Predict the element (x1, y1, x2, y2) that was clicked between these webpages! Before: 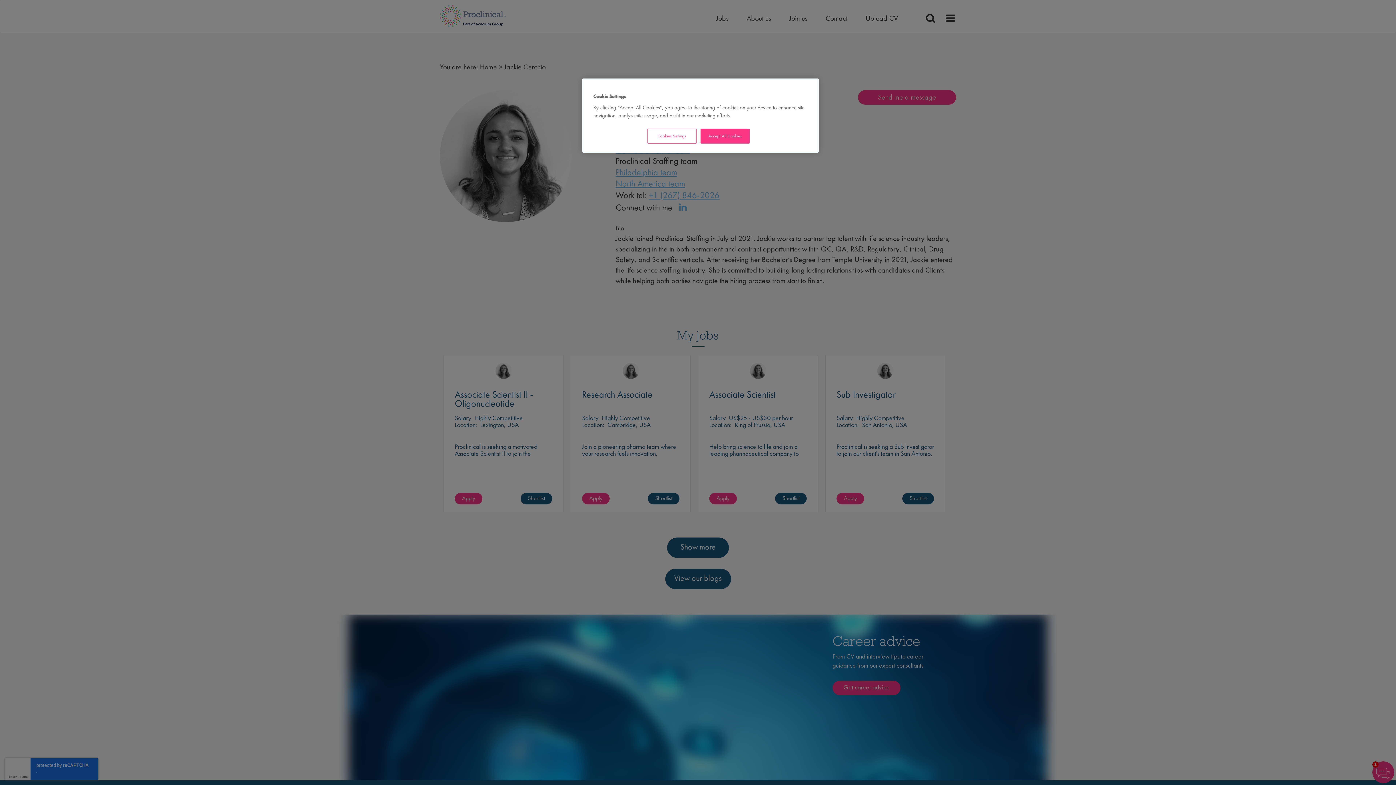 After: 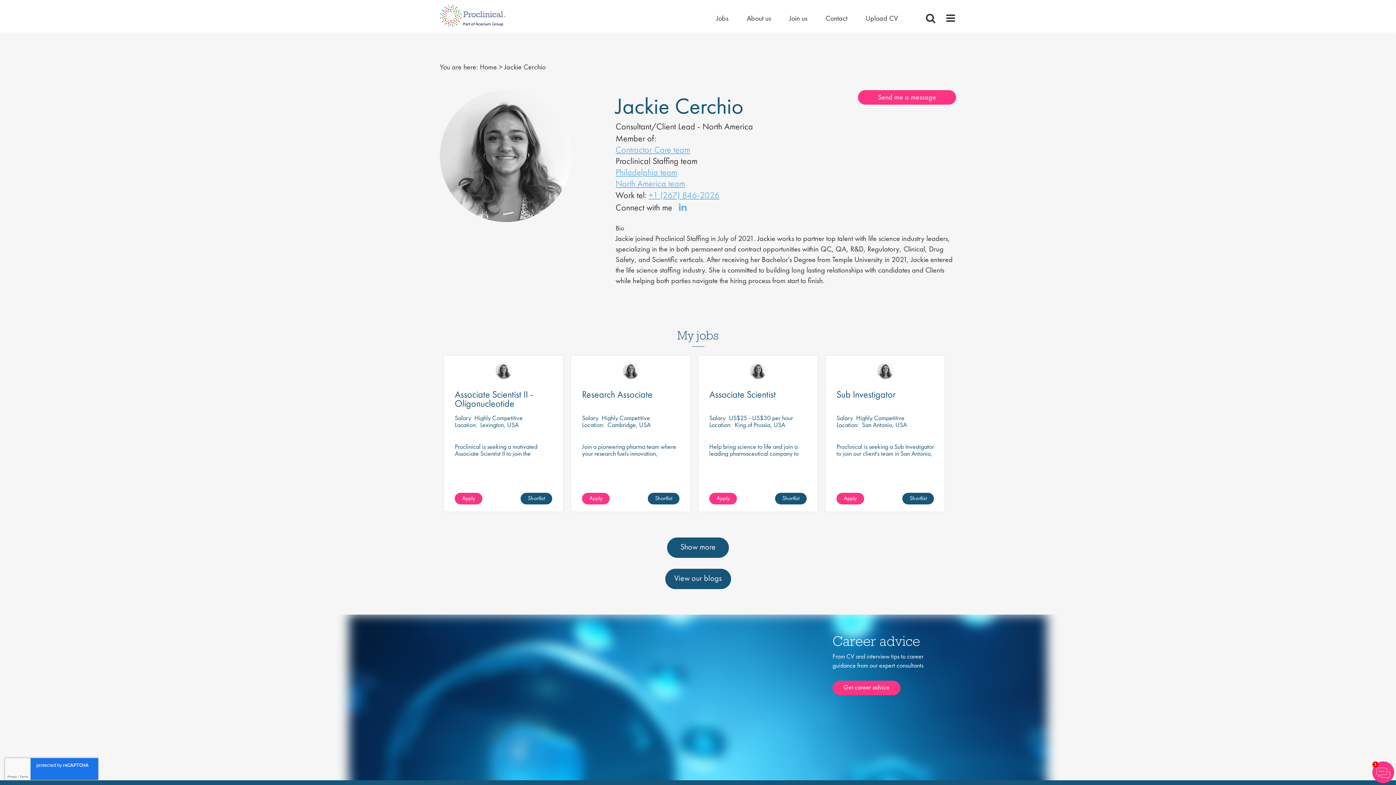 Action: bbox: (700, 128, 749, 143) label: Accept All Cookies